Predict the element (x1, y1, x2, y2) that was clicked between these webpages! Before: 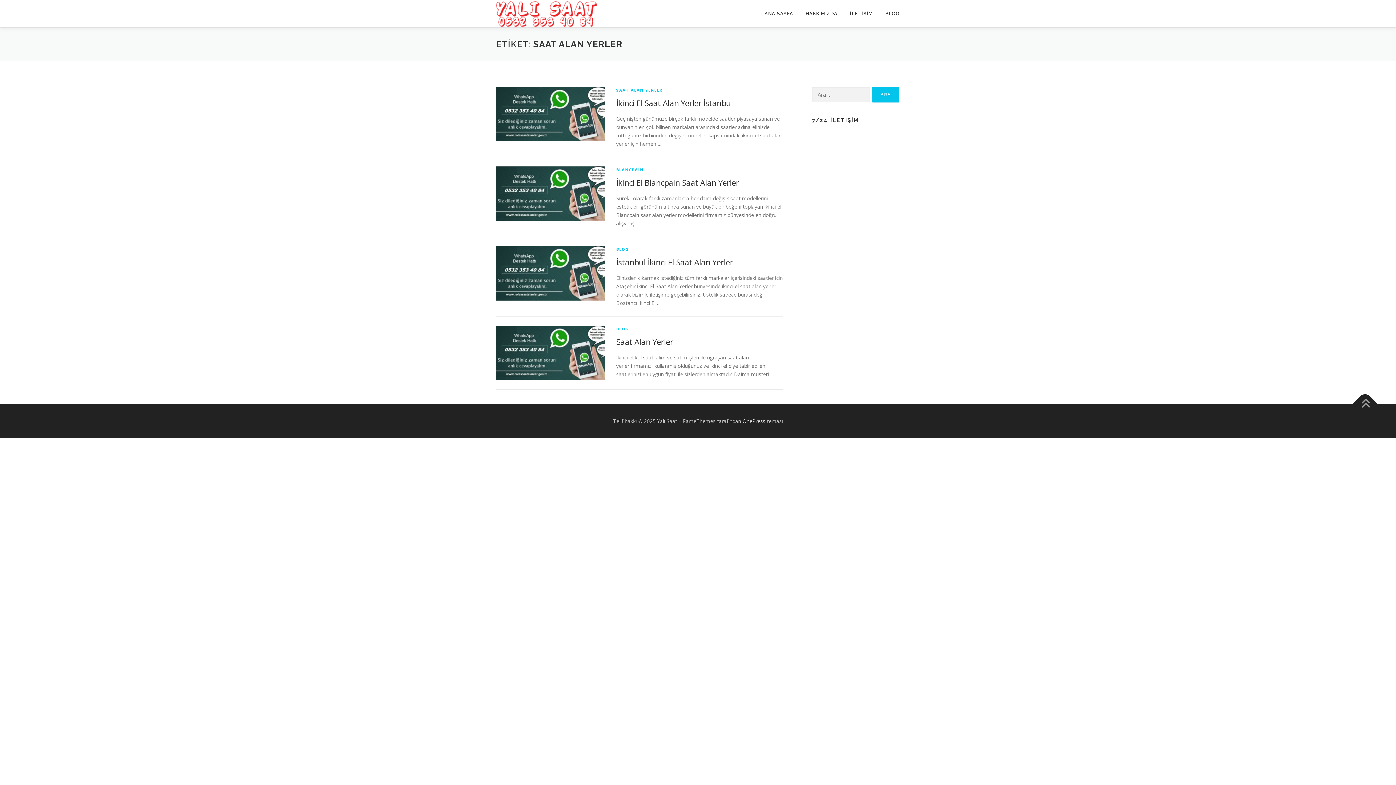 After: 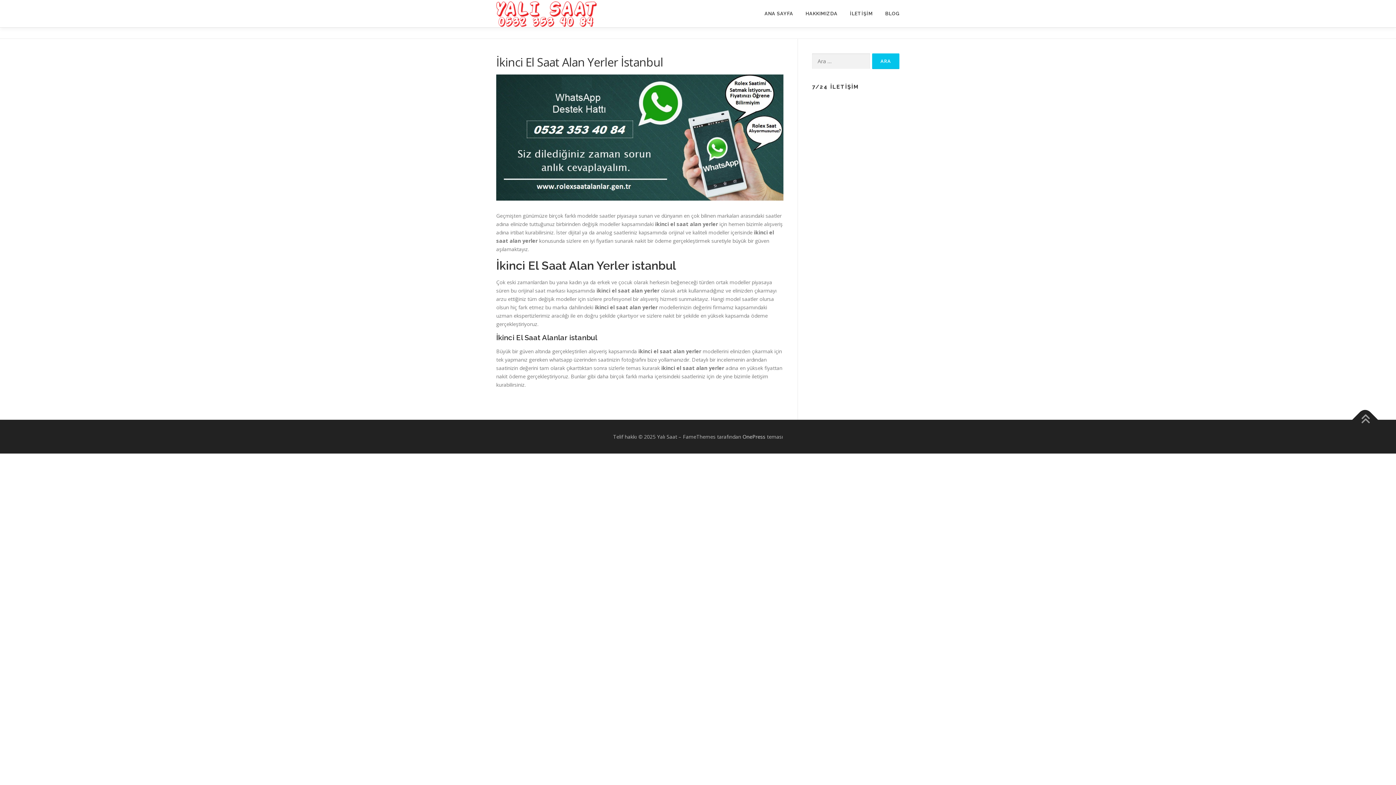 Action: label: İkinci El Saat Alan Yerler İstanbul bbox: (616, 97, 733, 108)